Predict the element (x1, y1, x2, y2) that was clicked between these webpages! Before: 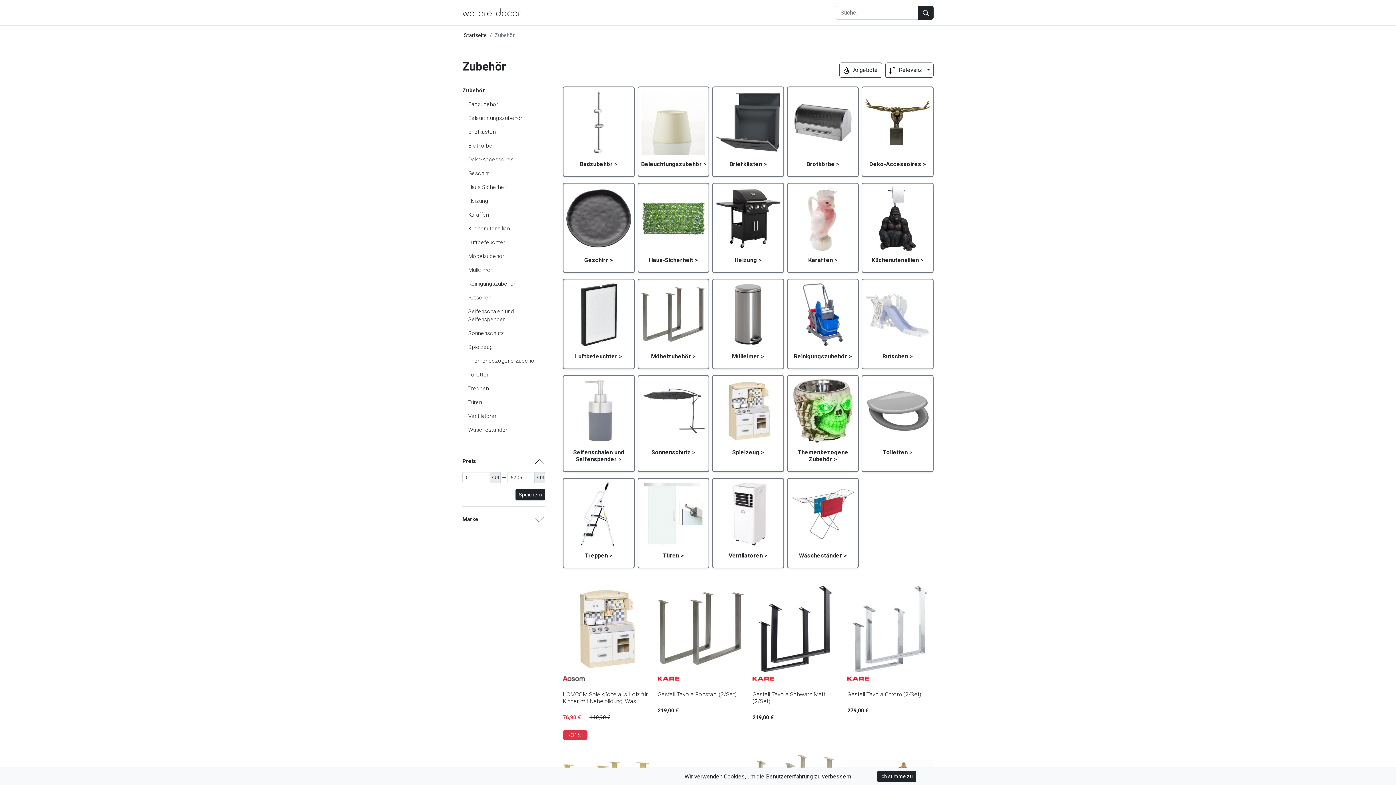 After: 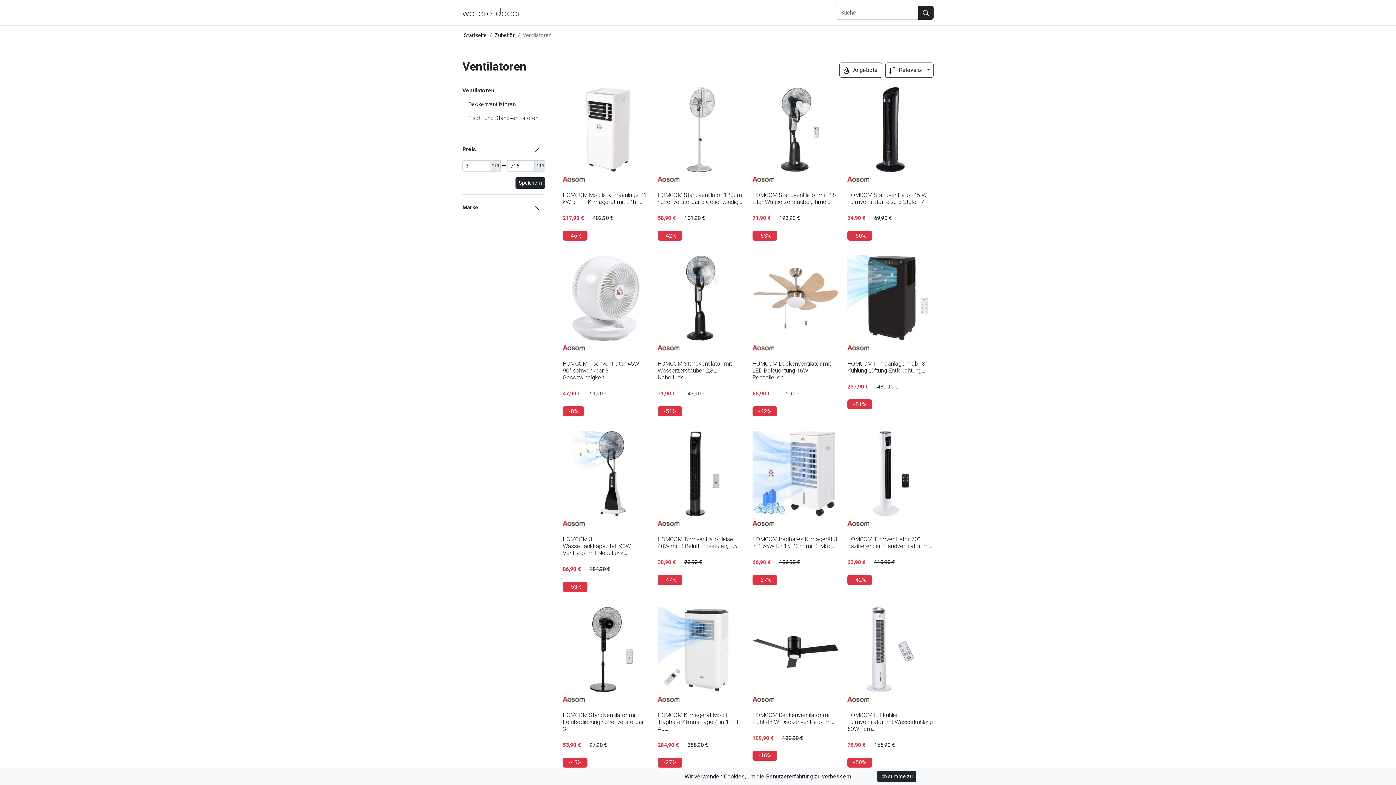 Action: bbox: (716, 508, 780, 565) label: Ventilatoren >